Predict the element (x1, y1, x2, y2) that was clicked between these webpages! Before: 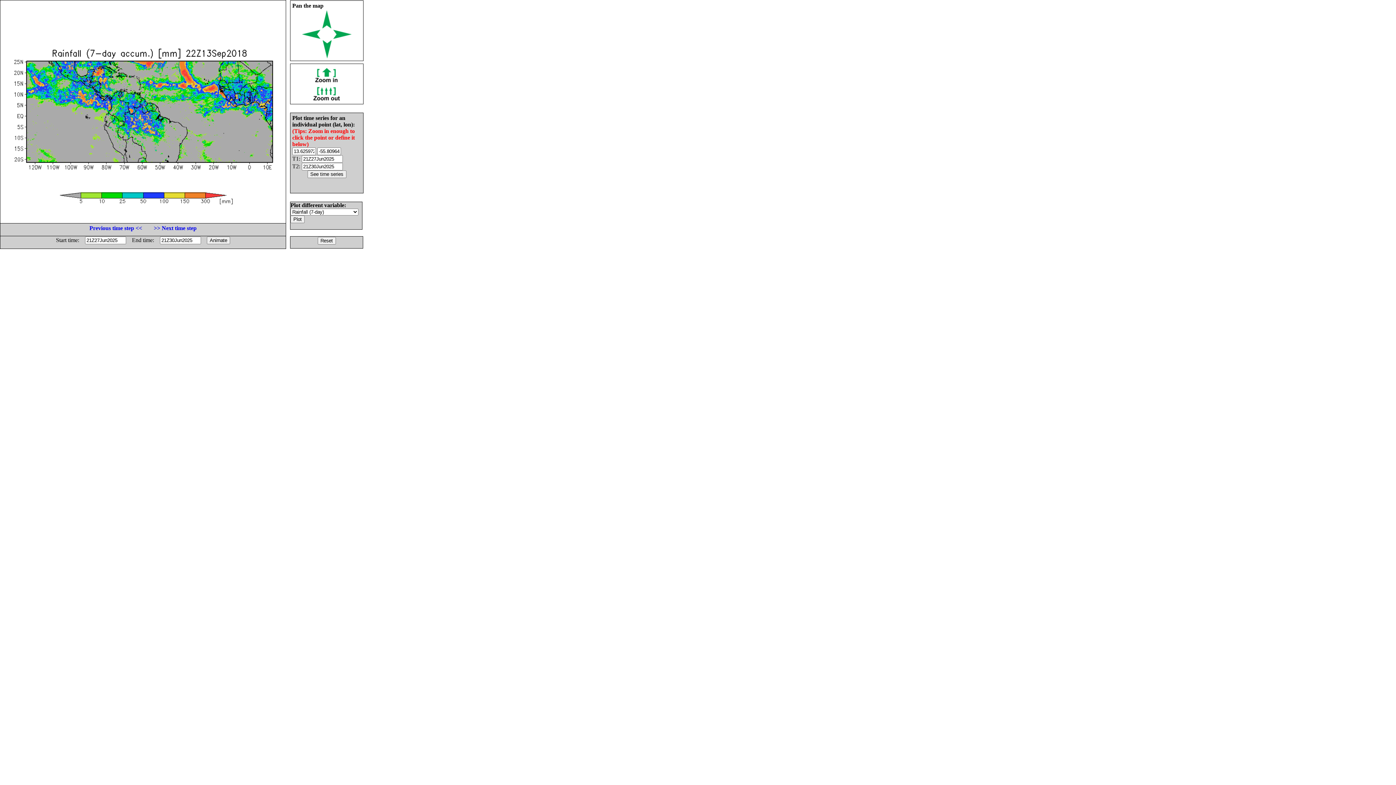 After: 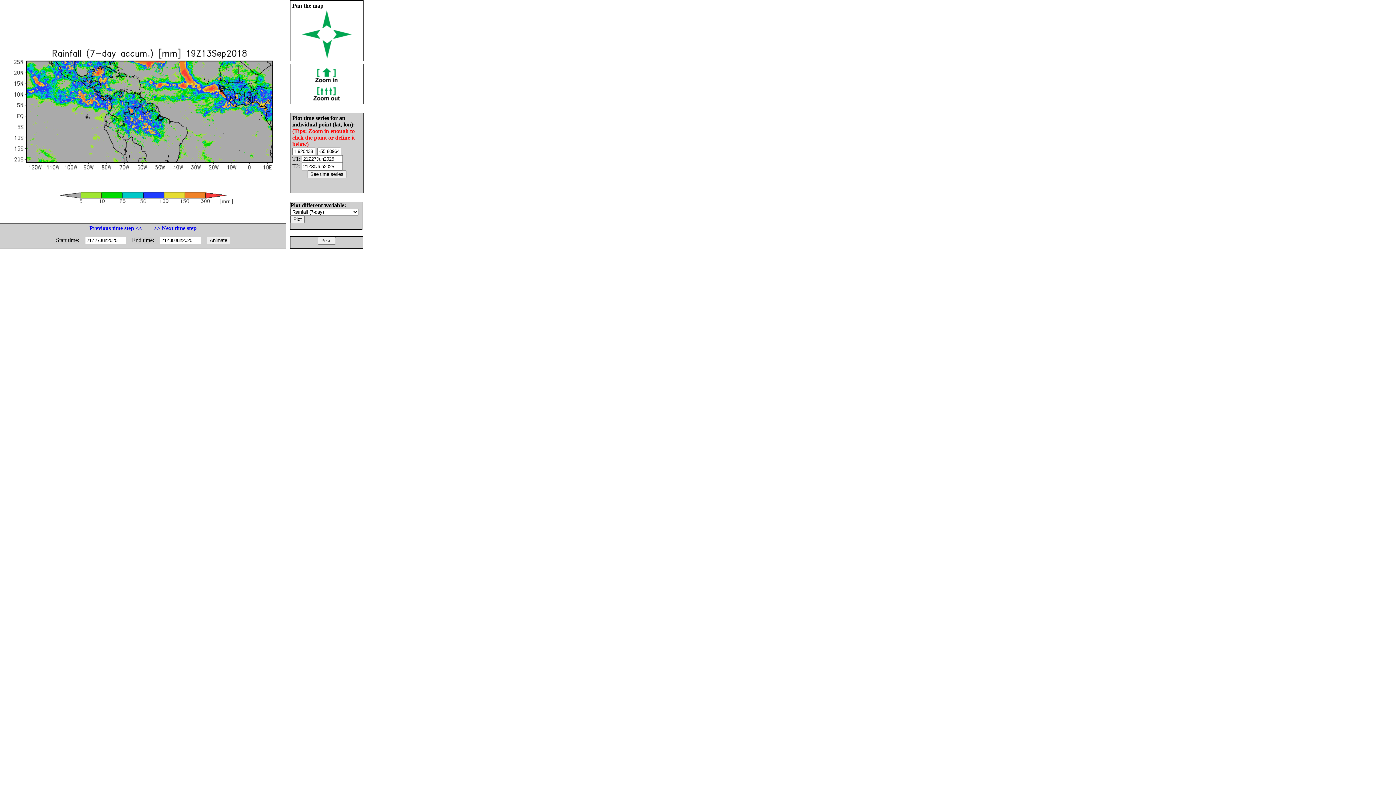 Action: bbox: (89, 225, 142, 231) label: Previous time step <<